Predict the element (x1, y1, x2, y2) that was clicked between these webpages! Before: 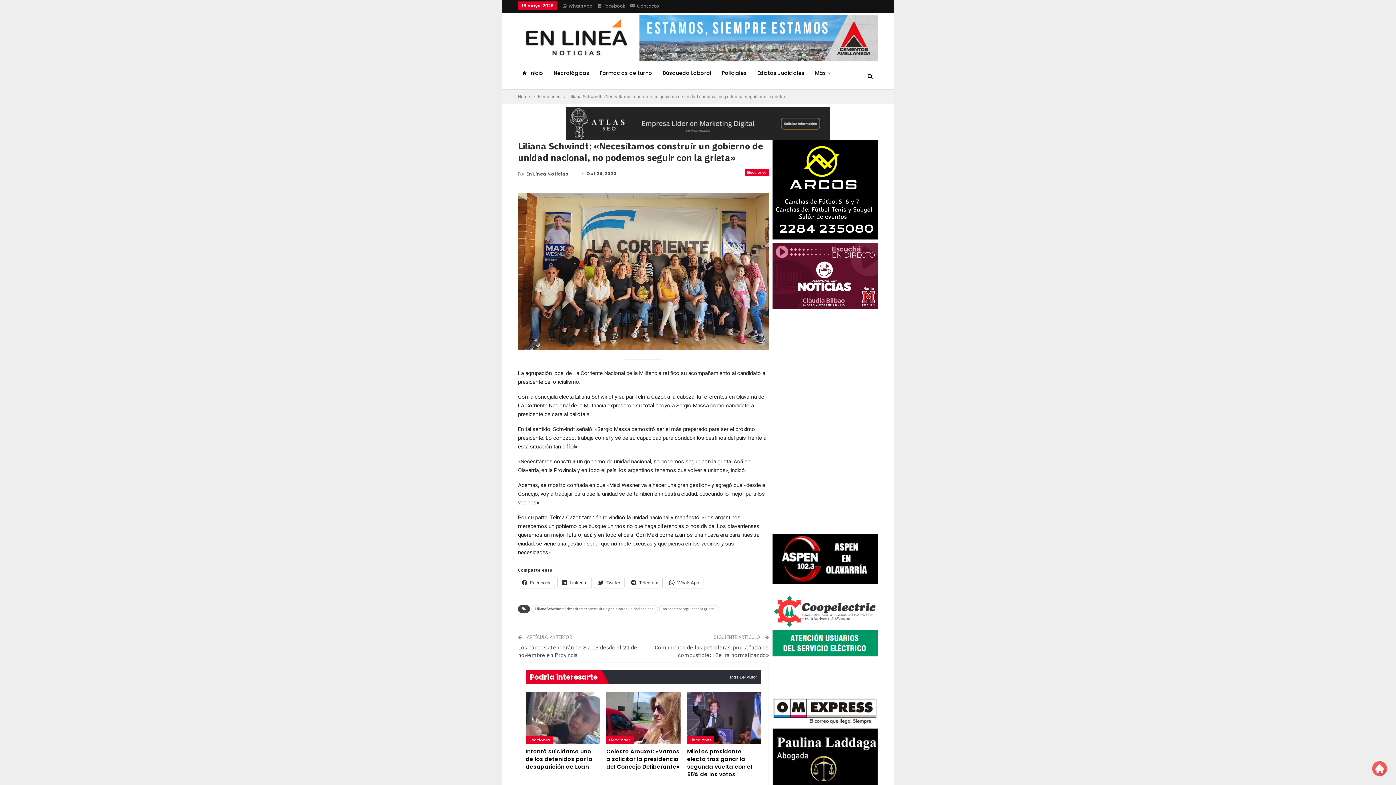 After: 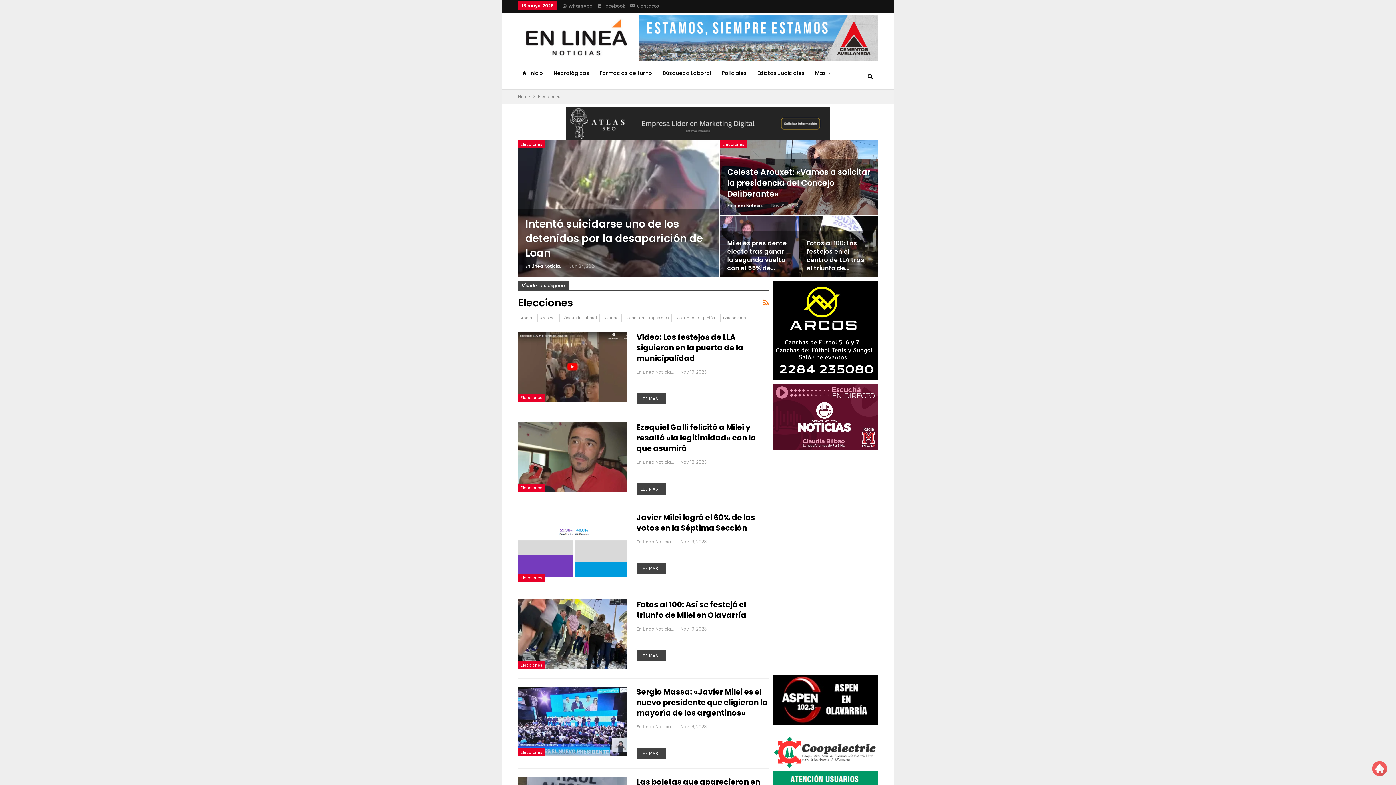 Action: bbox: (525, 736, 553, 744) label: Elecciones